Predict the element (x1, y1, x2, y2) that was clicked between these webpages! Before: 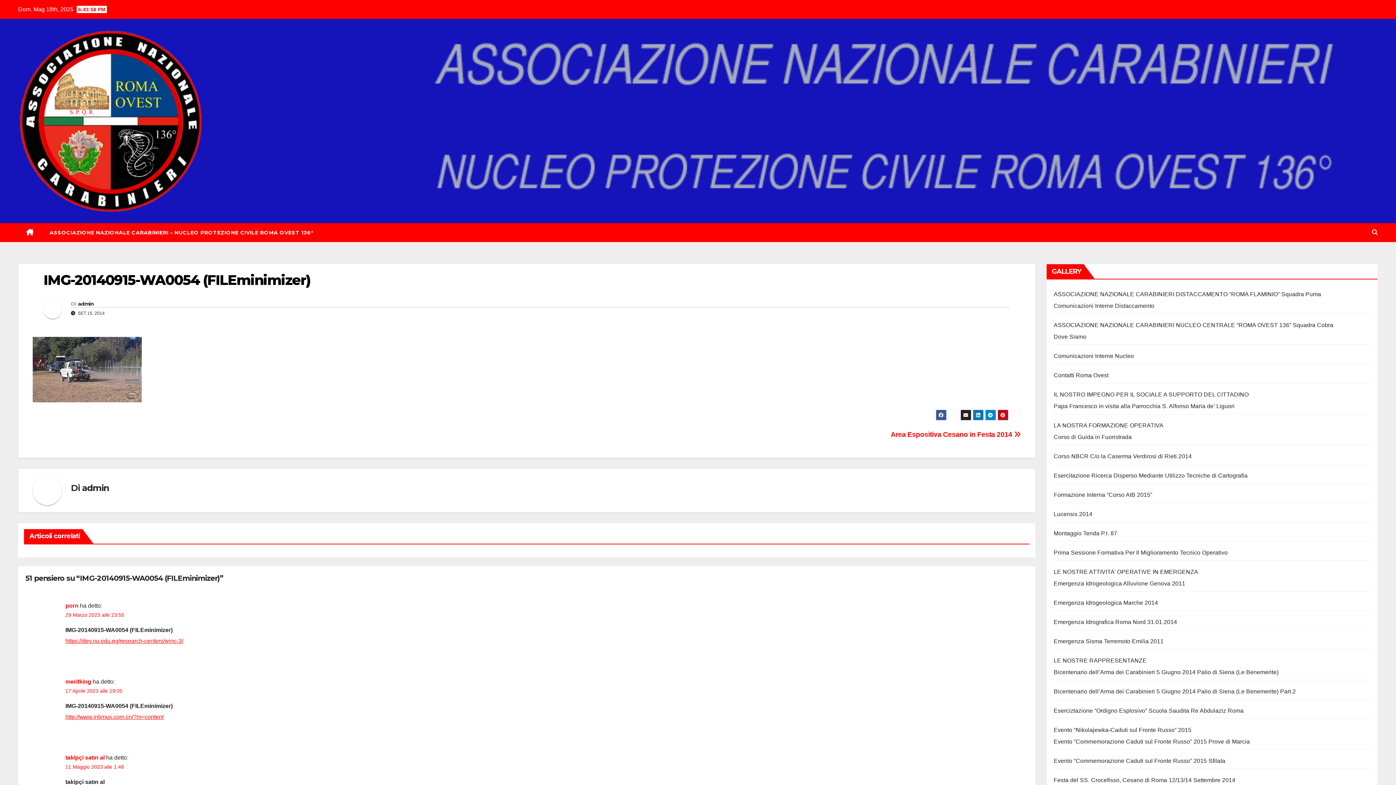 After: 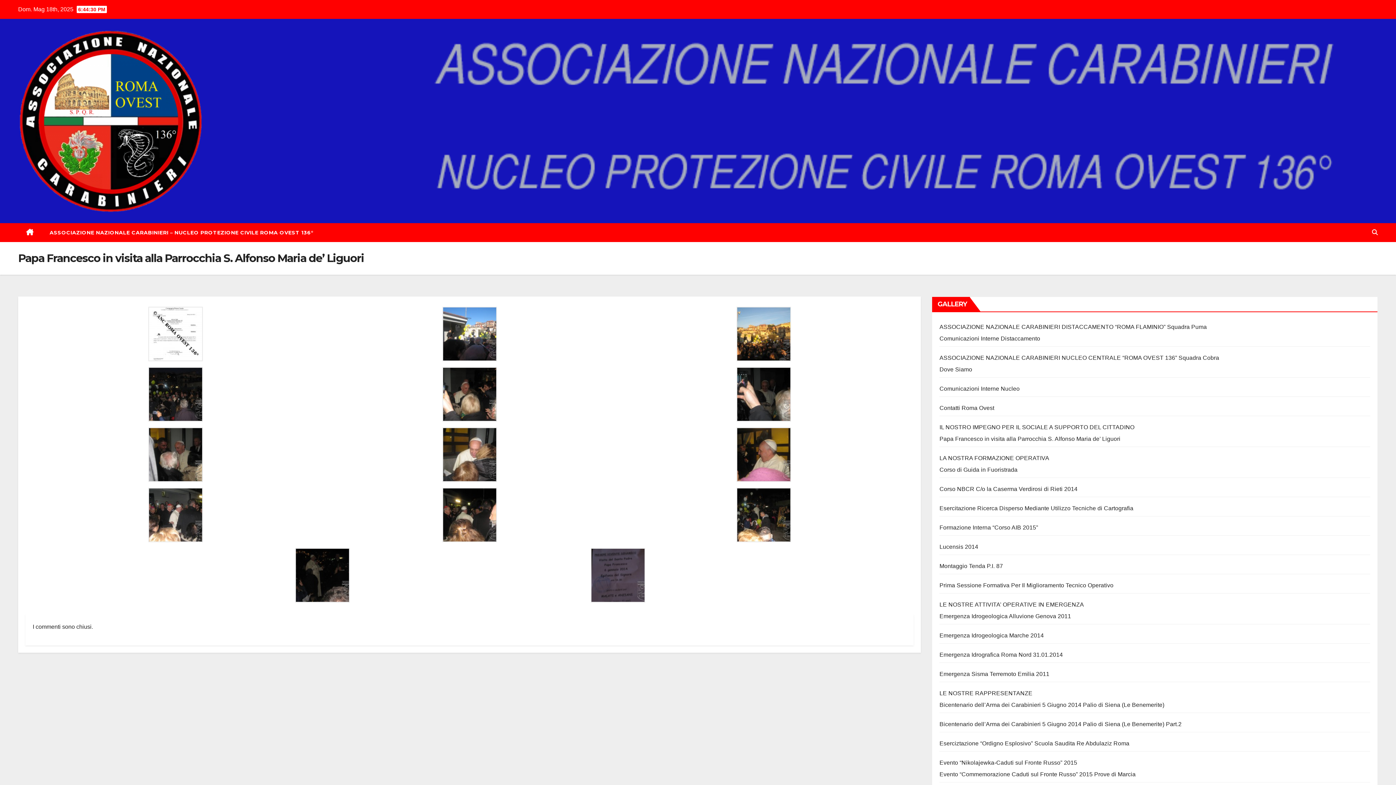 Action: bbox: (1054, 403, 1235, 409) label: Papa Francesco in visita alla Parrocchia S. Alfonso Maria de’ Liguori